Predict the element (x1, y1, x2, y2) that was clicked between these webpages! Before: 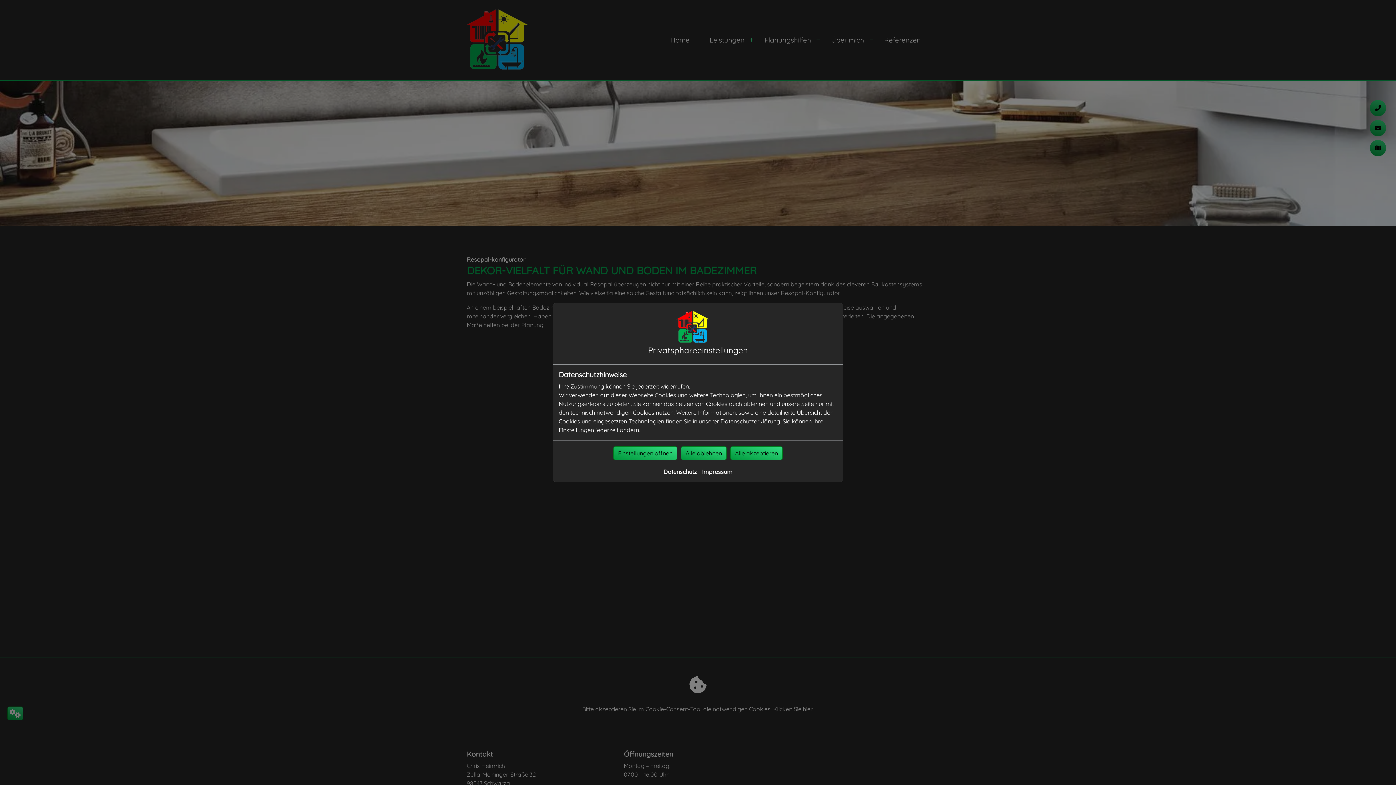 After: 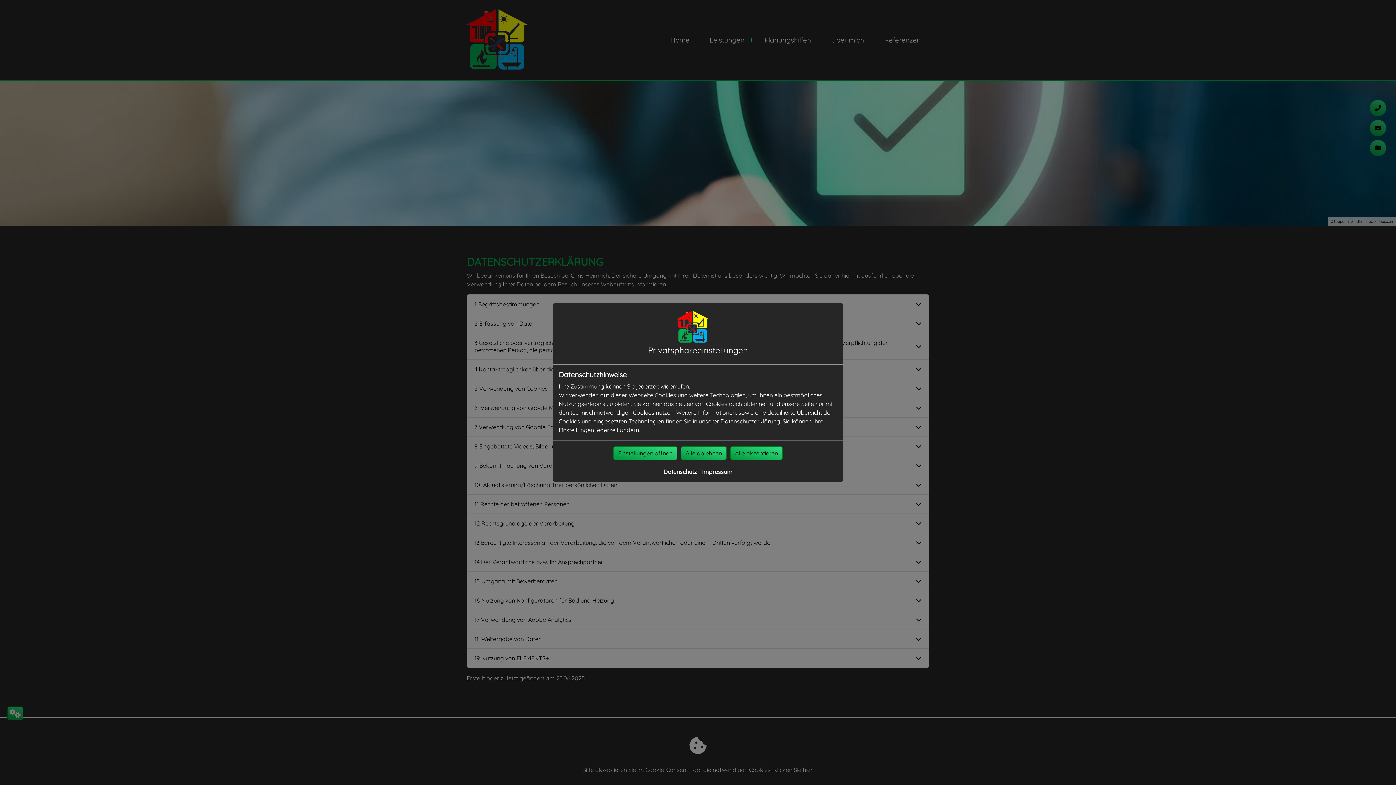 Action: label: Datenschutz bbox: (663, 468, 697, 475)